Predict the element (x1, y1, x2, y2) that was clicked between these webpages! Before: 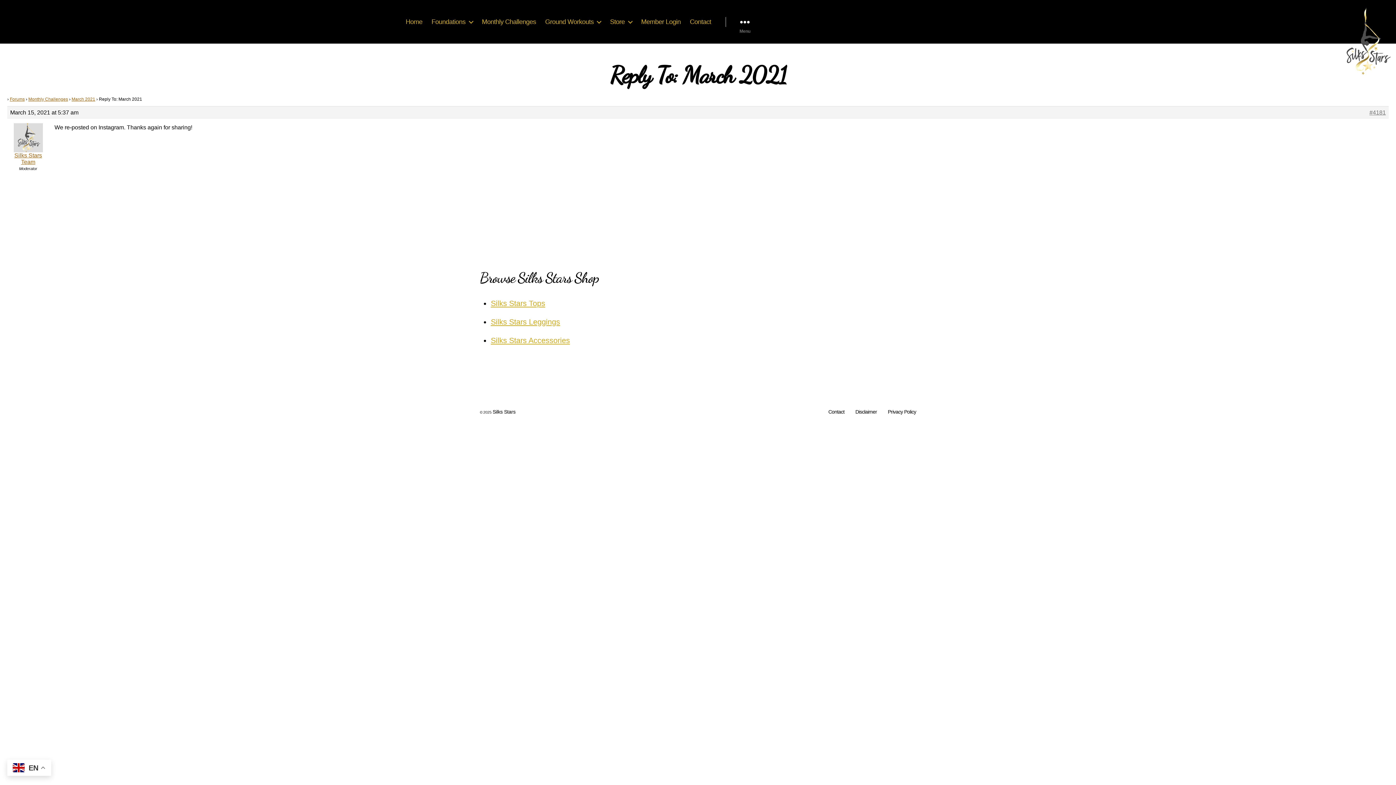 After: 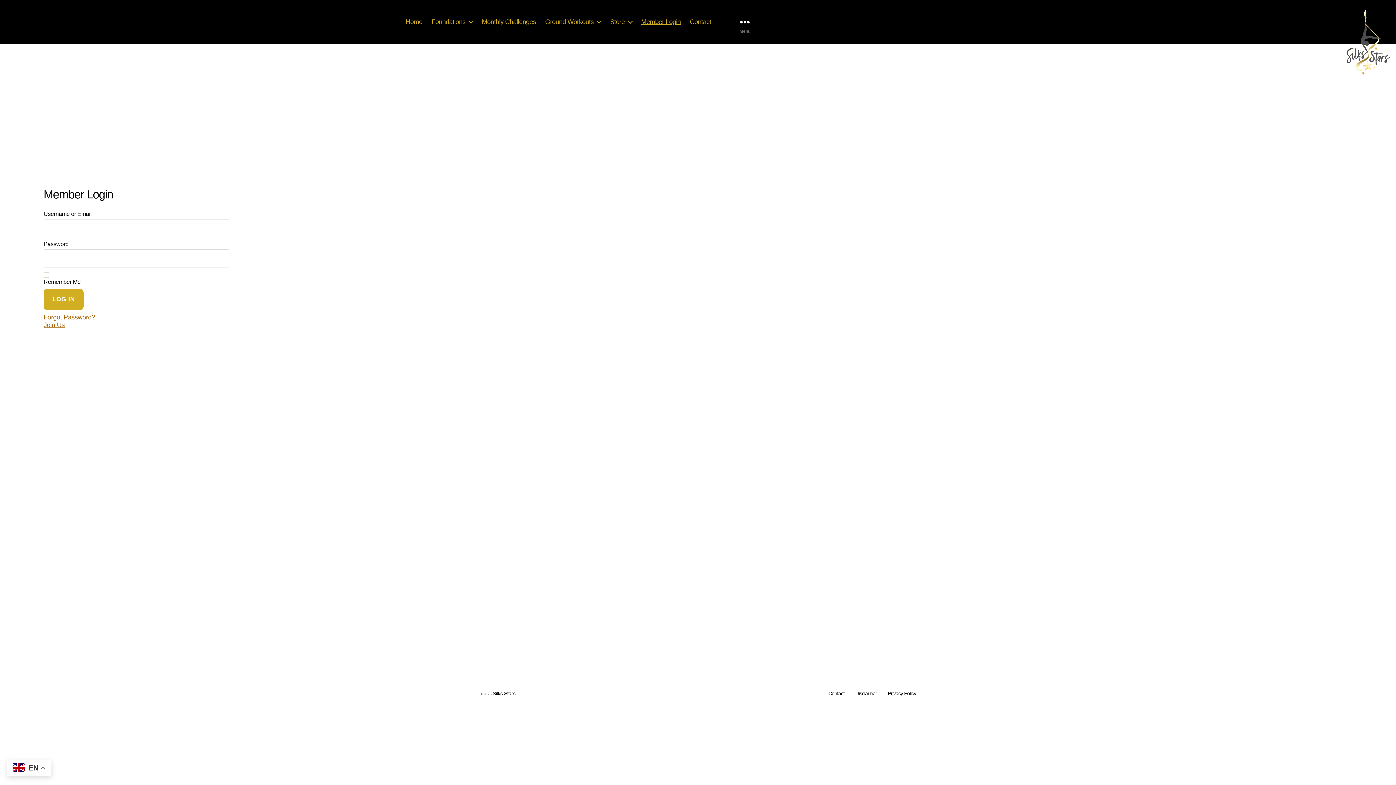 Action: label: Silks Stars Team bbox: (7, 152, 49, 165)